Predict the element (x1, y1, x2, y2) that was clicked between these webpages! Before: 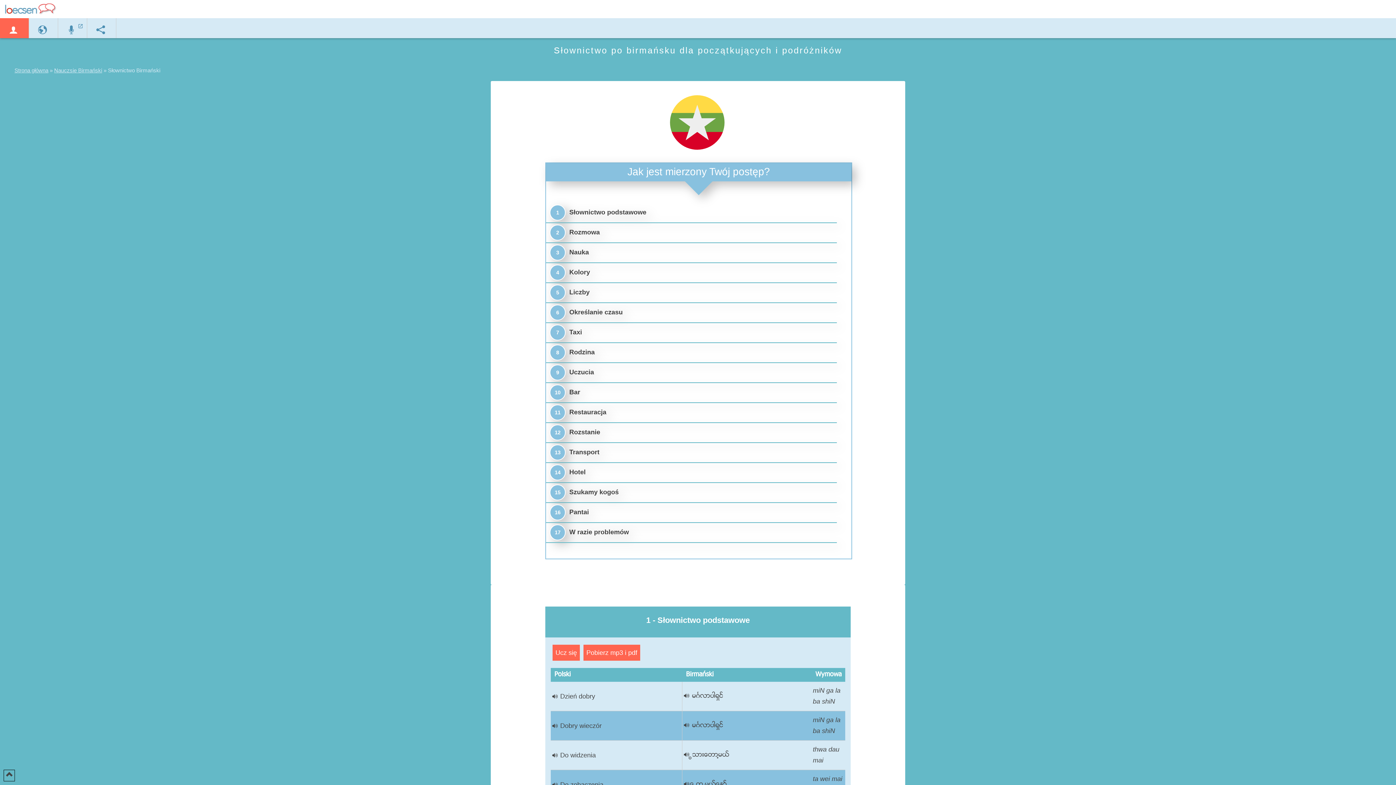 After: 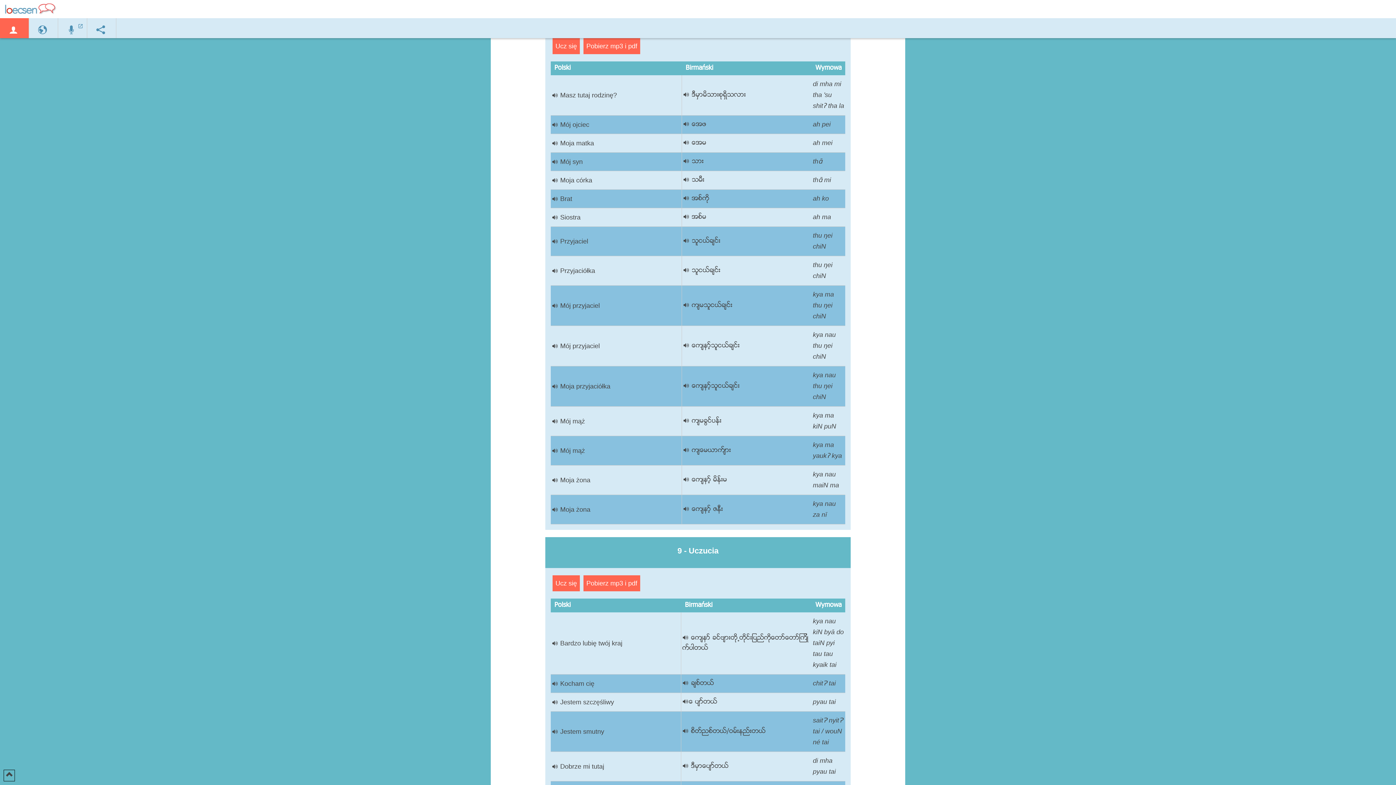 Action: label: Rodzina bbox: (546, 346, 837, 358)